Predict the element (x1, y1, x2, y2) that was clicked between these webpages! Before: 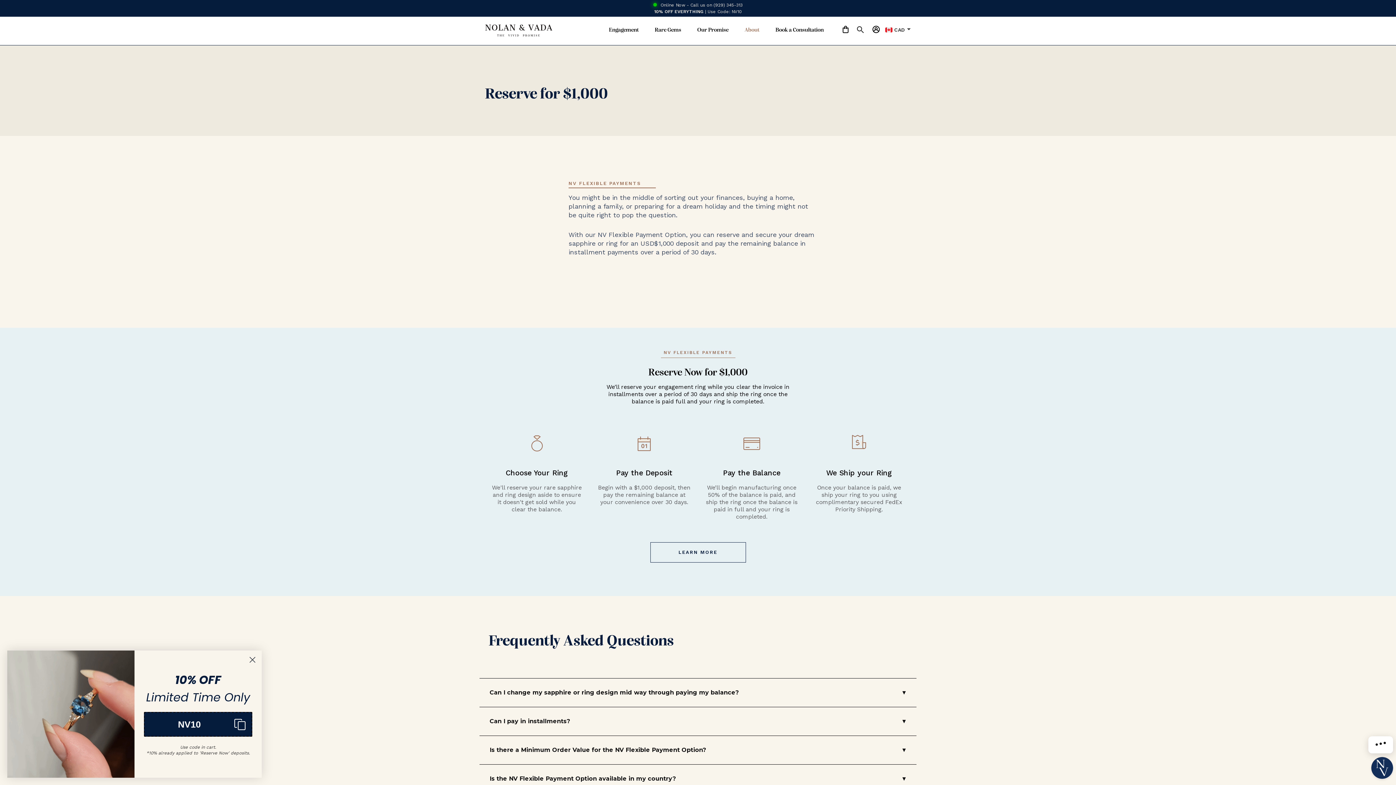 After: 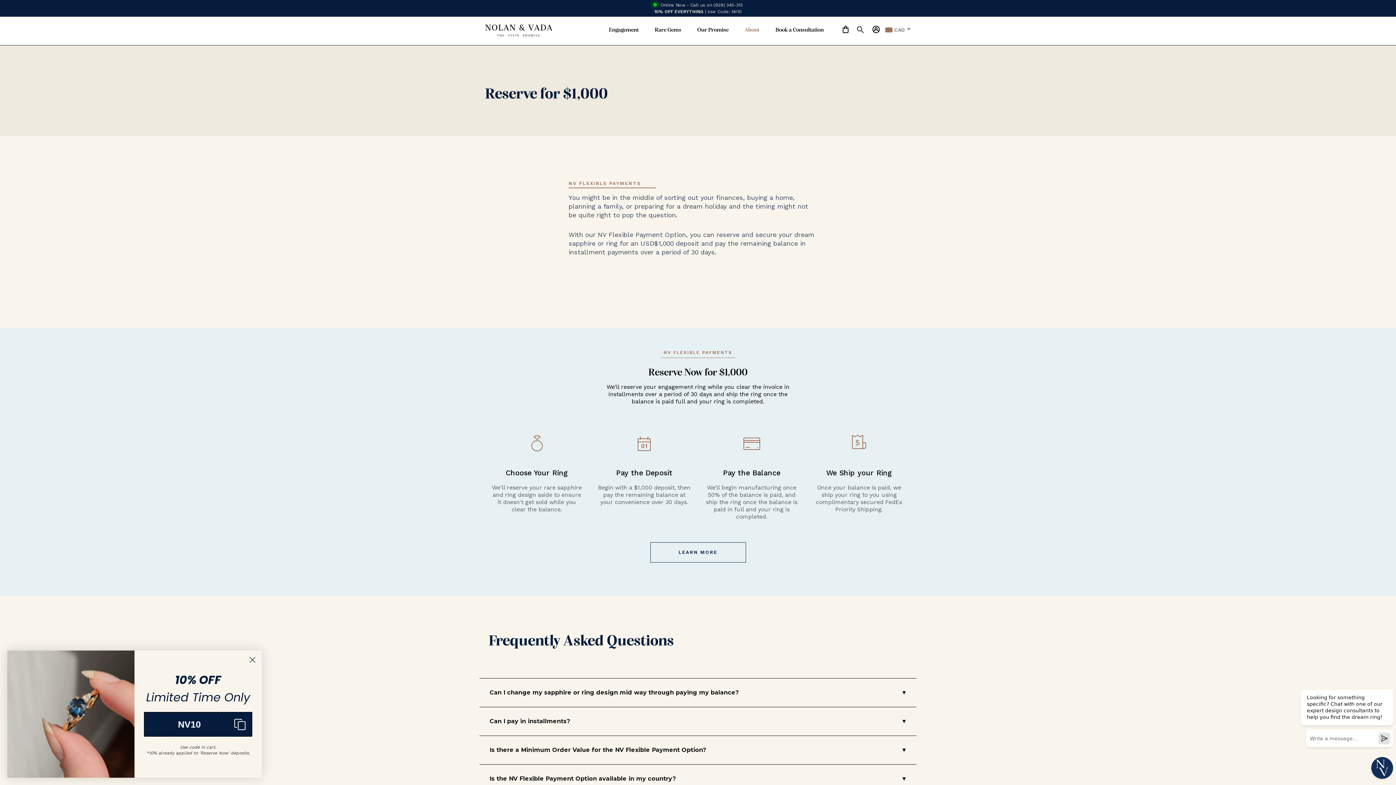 Action: bbox: (880, 16, 910, 44) label: Login